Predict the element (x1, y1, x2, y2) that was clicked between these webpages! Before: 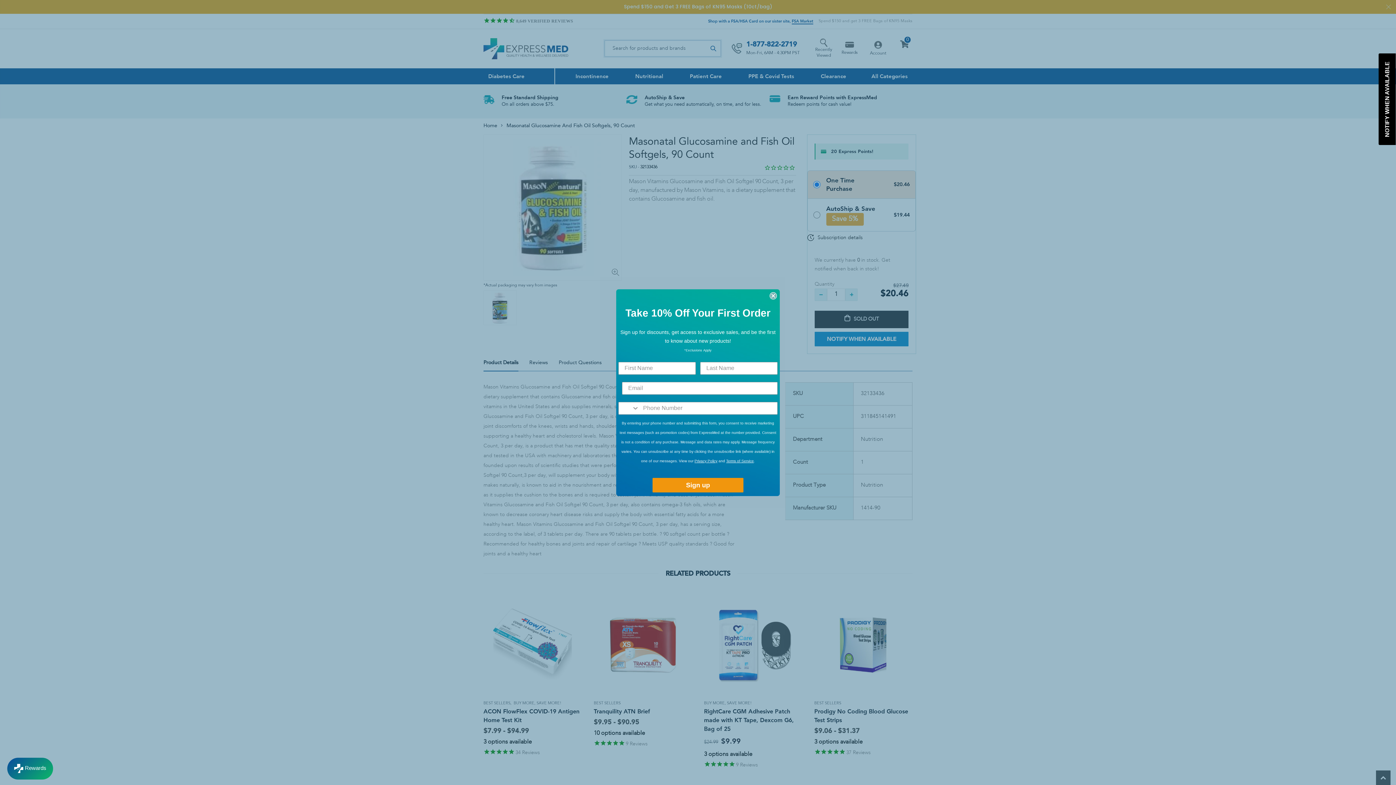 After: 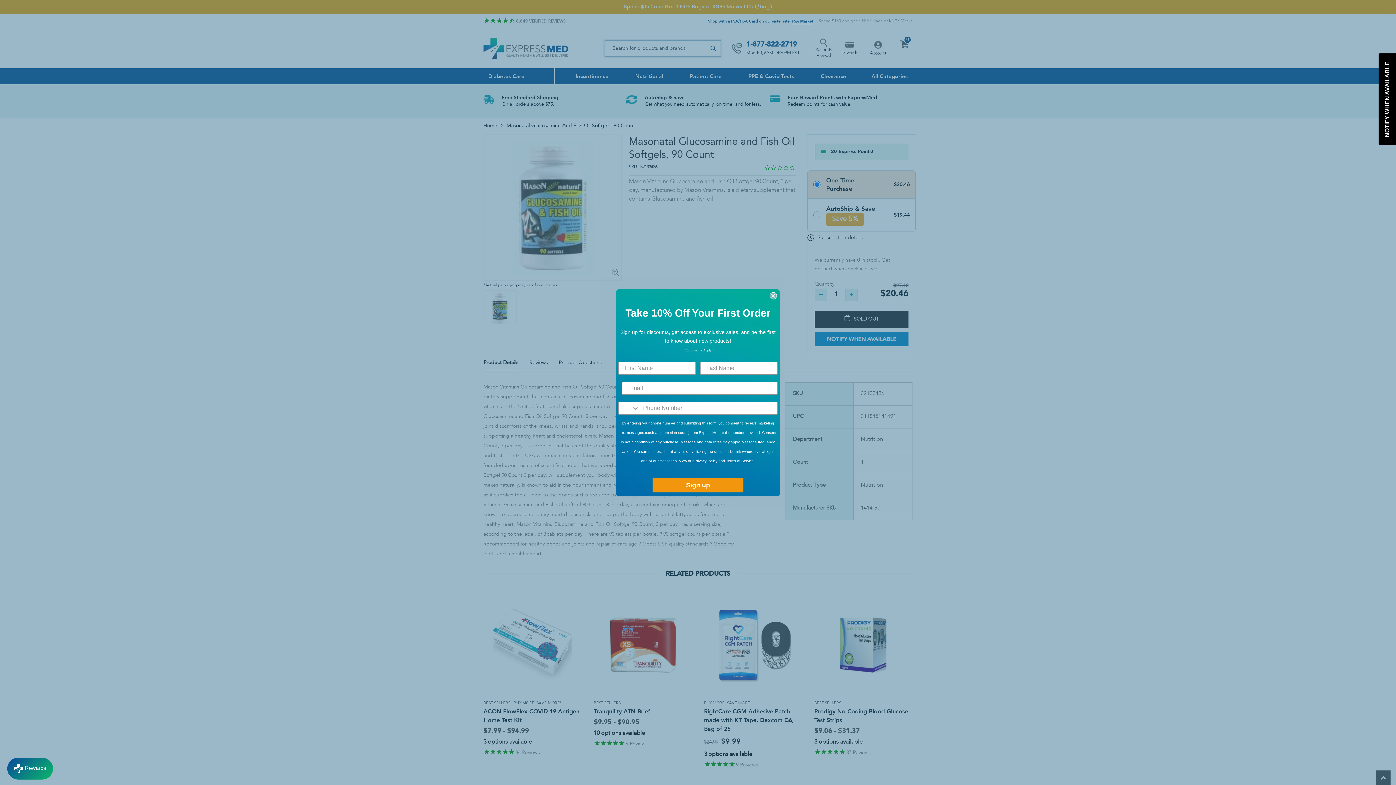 Action: bbox: (726, 459, 754, 463) label: Terms of Service